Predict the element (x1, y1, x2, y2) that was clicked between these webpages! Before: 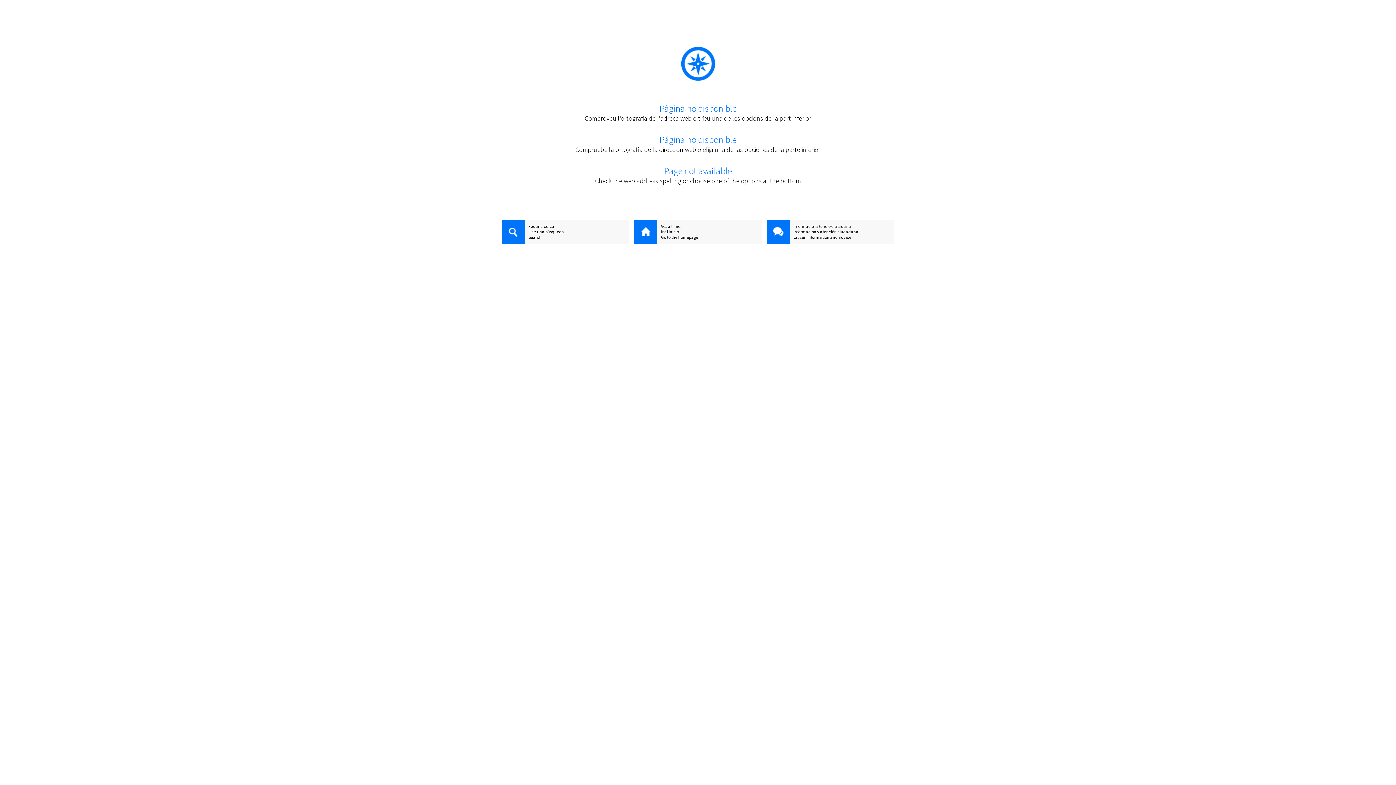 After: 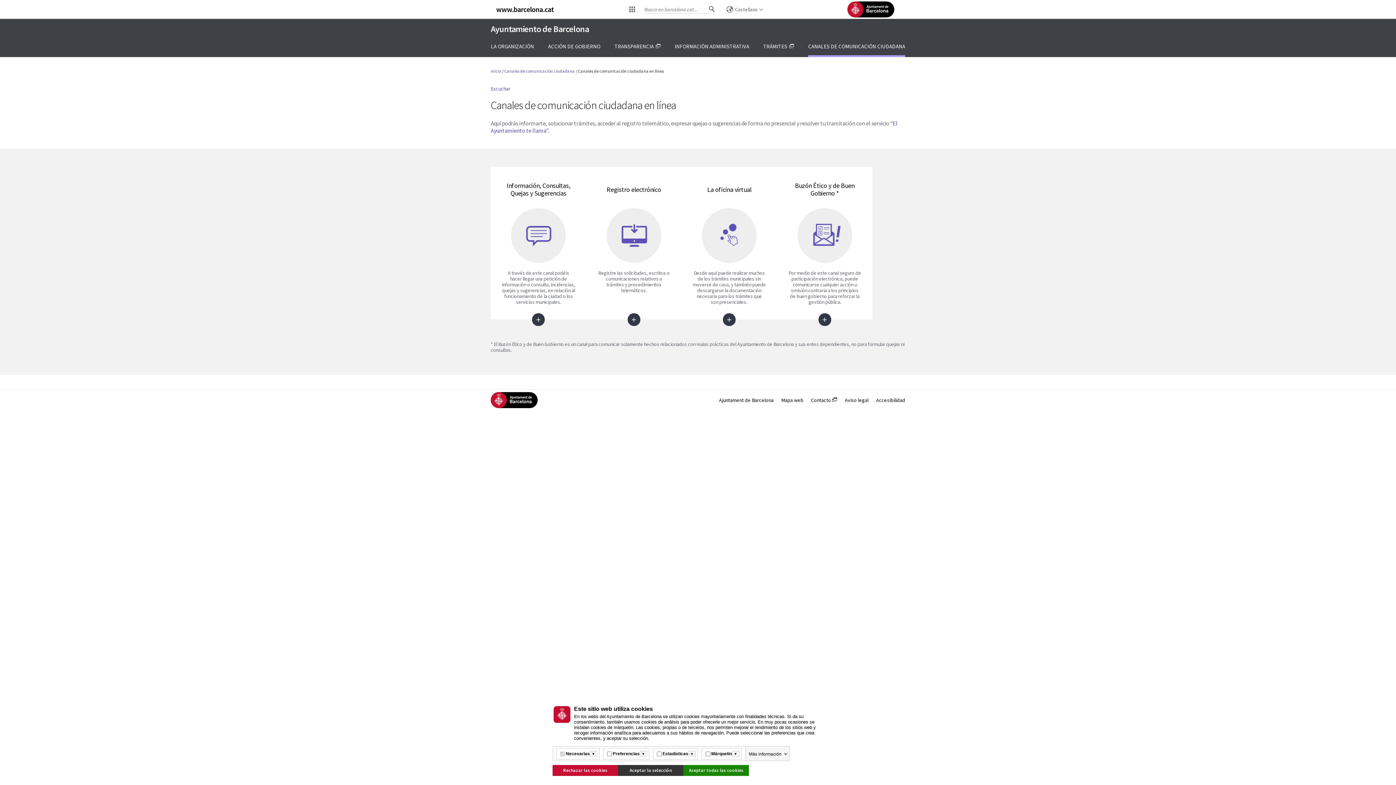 Action: label: Información y atención ciudadana bbox: (766, 229, 894, 234)